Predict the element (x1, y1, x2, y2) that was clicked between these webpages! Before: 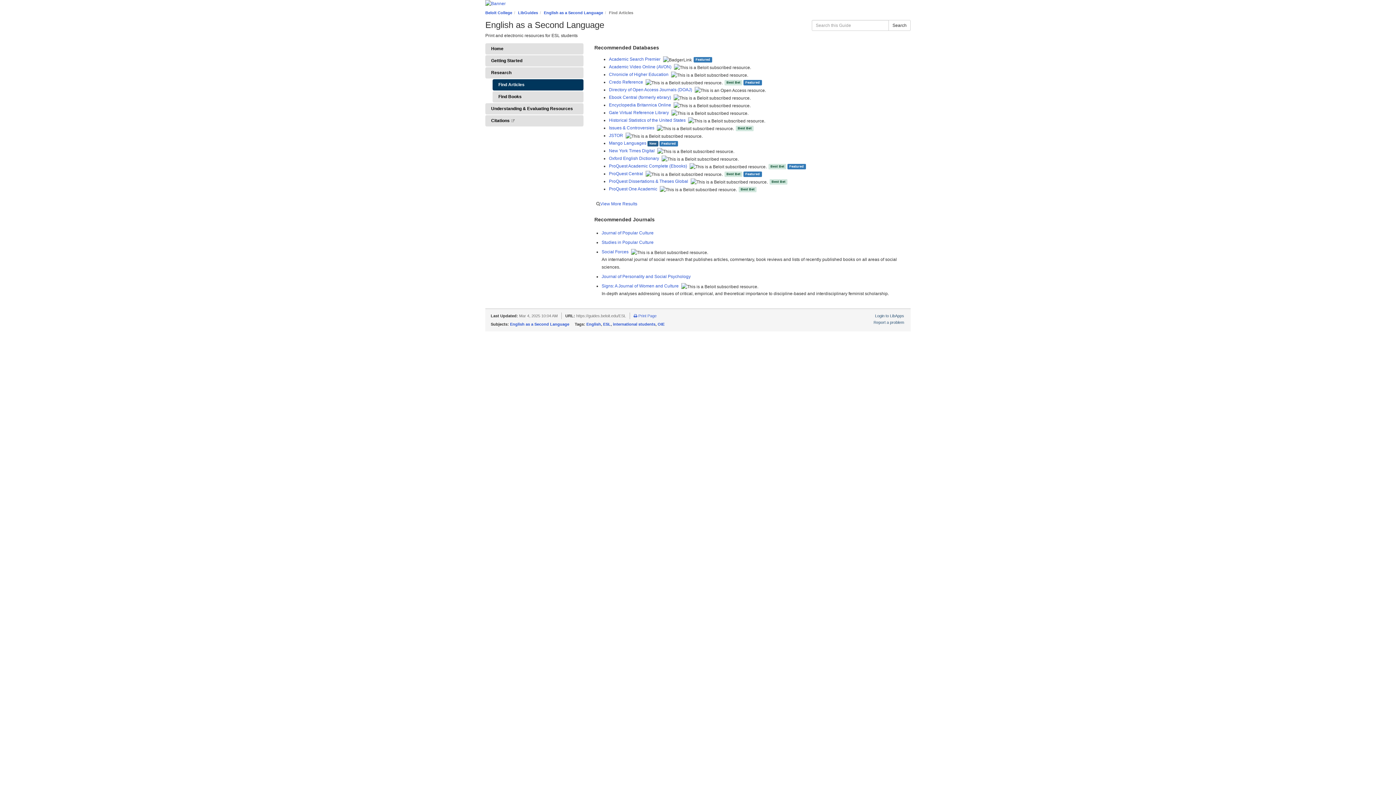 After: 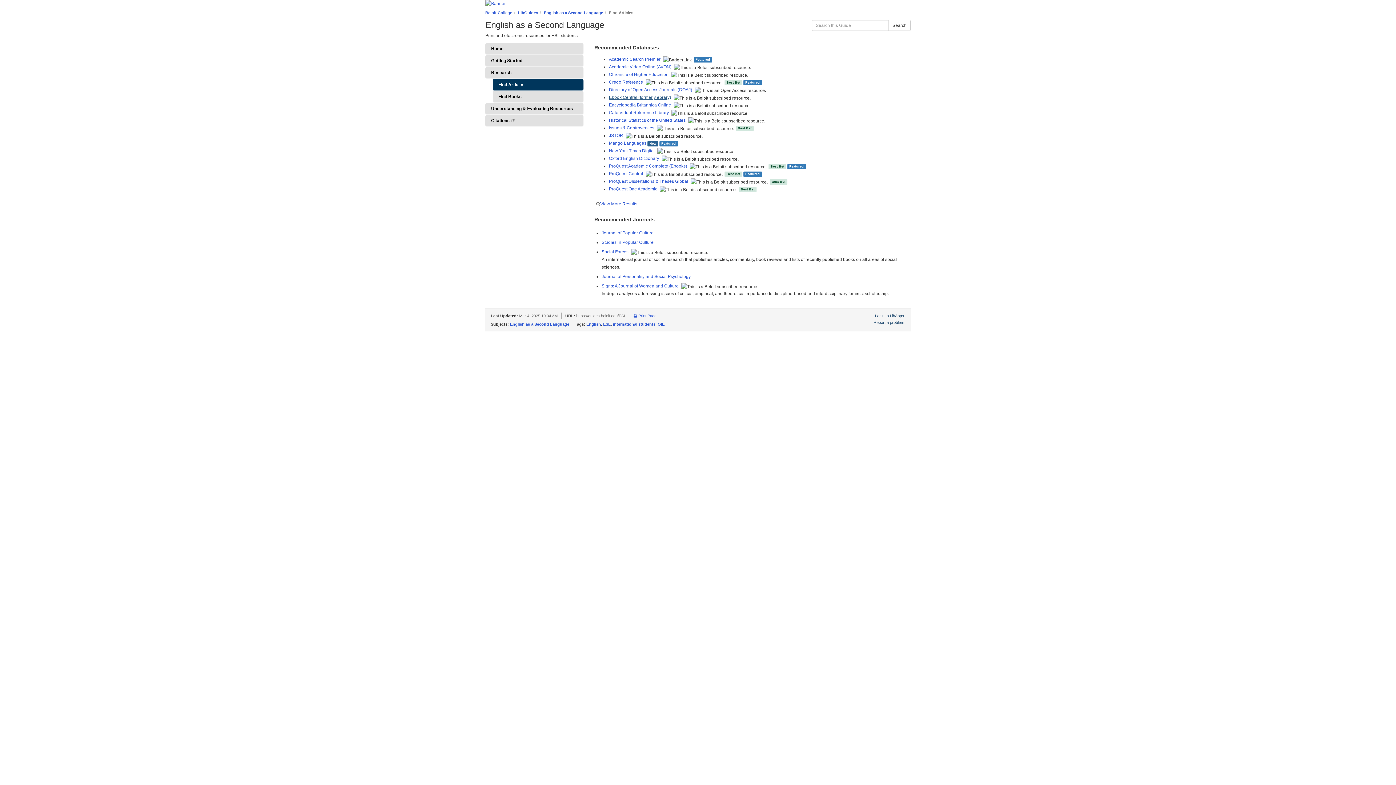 Action: bbox: (609, 94, 671, 100) label: Ebook Central (formerly ebrary)